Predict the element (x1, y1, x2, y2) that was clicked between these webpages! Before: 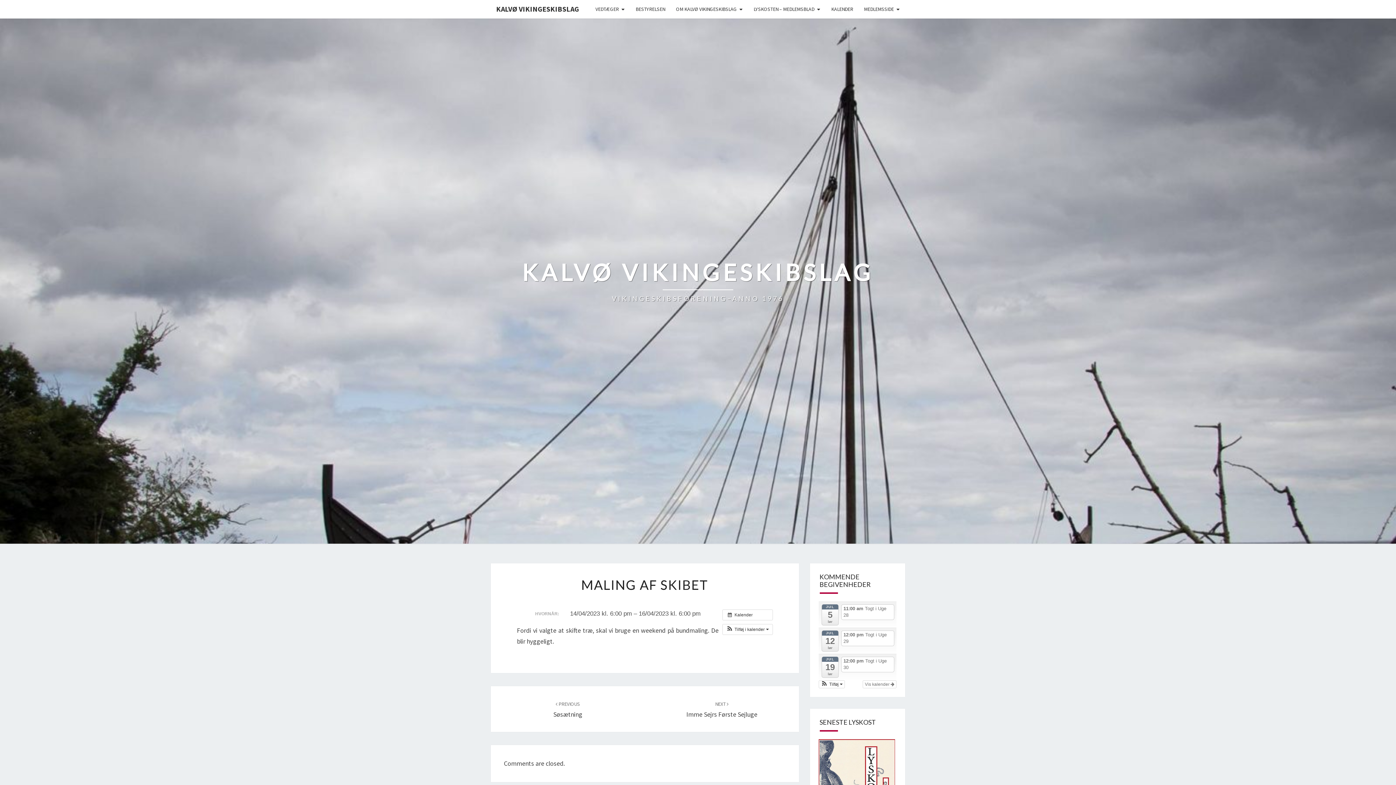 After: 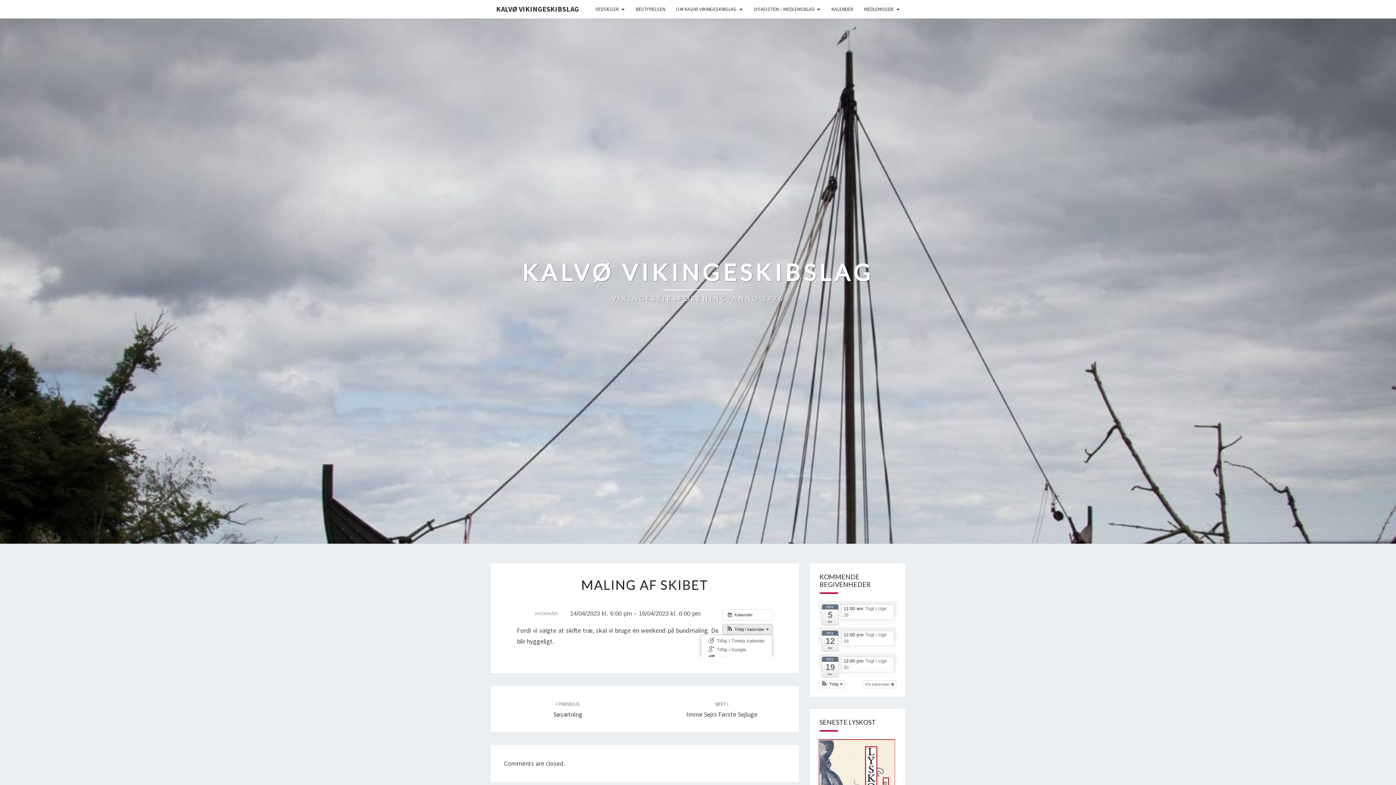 Action: bbox: (722, 624, 772, 634) label:  Tilføj i kalender 